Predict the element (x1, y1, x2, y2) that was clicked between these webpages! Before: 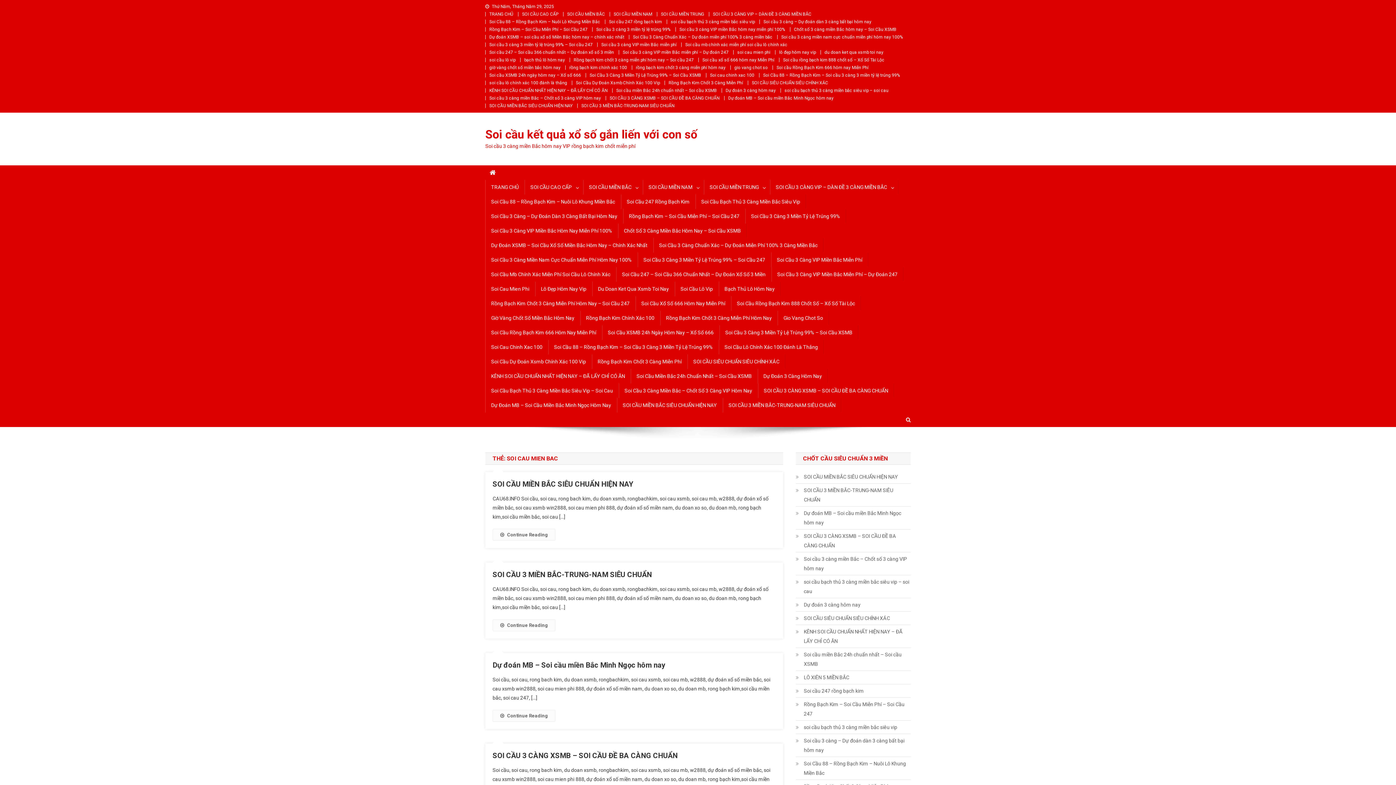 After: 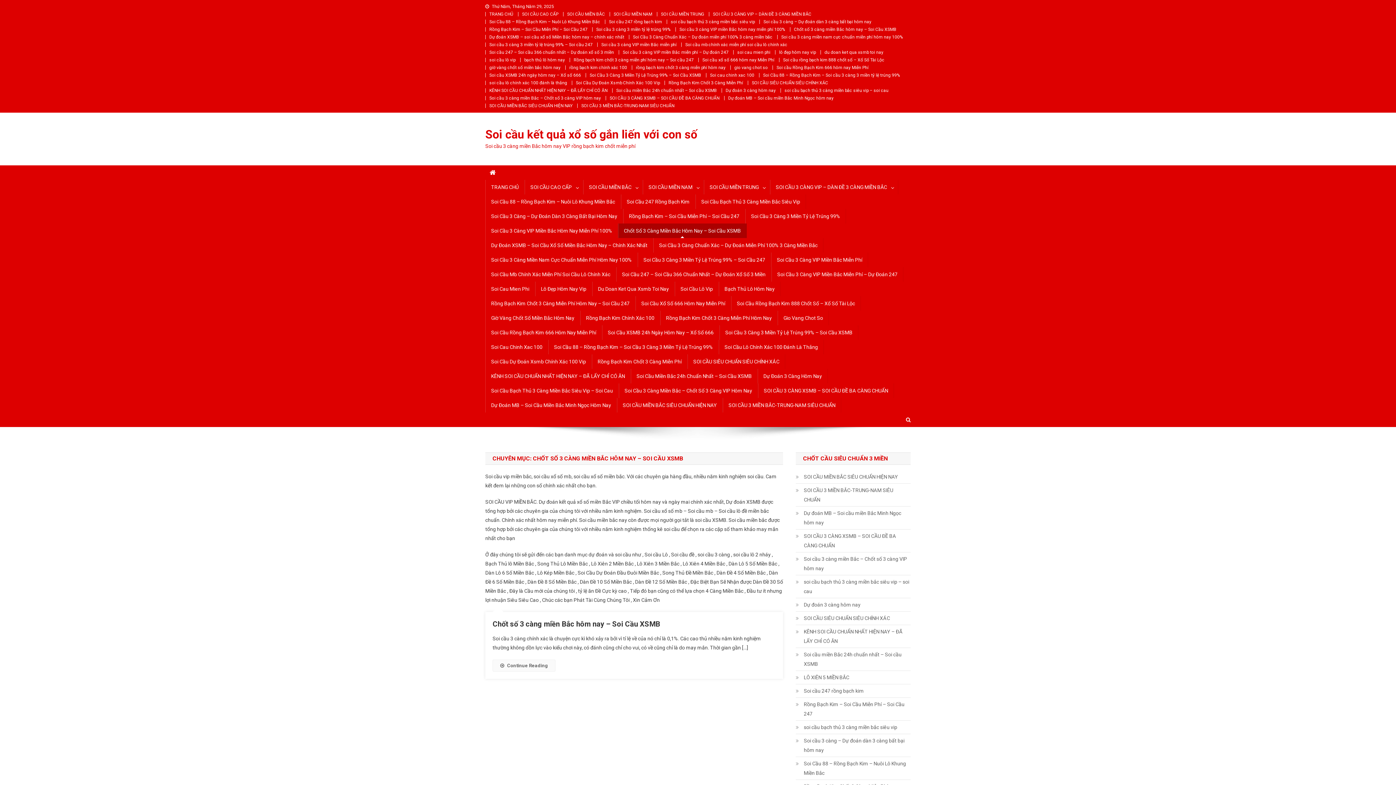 Action: bbox: (794, 26, 896, 32) label: Chốt số 3 càng miền Bắc hôm nay – Soi Cầu XSMB